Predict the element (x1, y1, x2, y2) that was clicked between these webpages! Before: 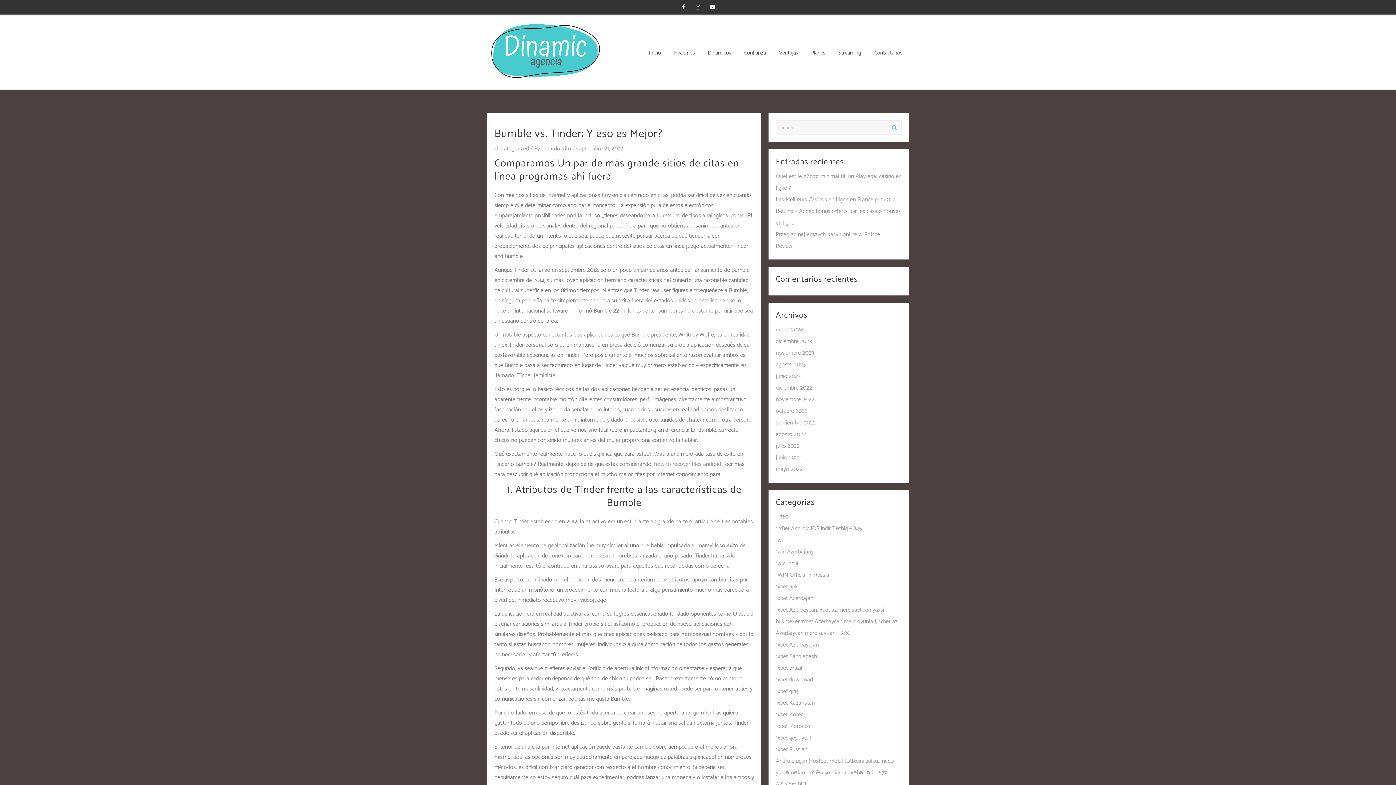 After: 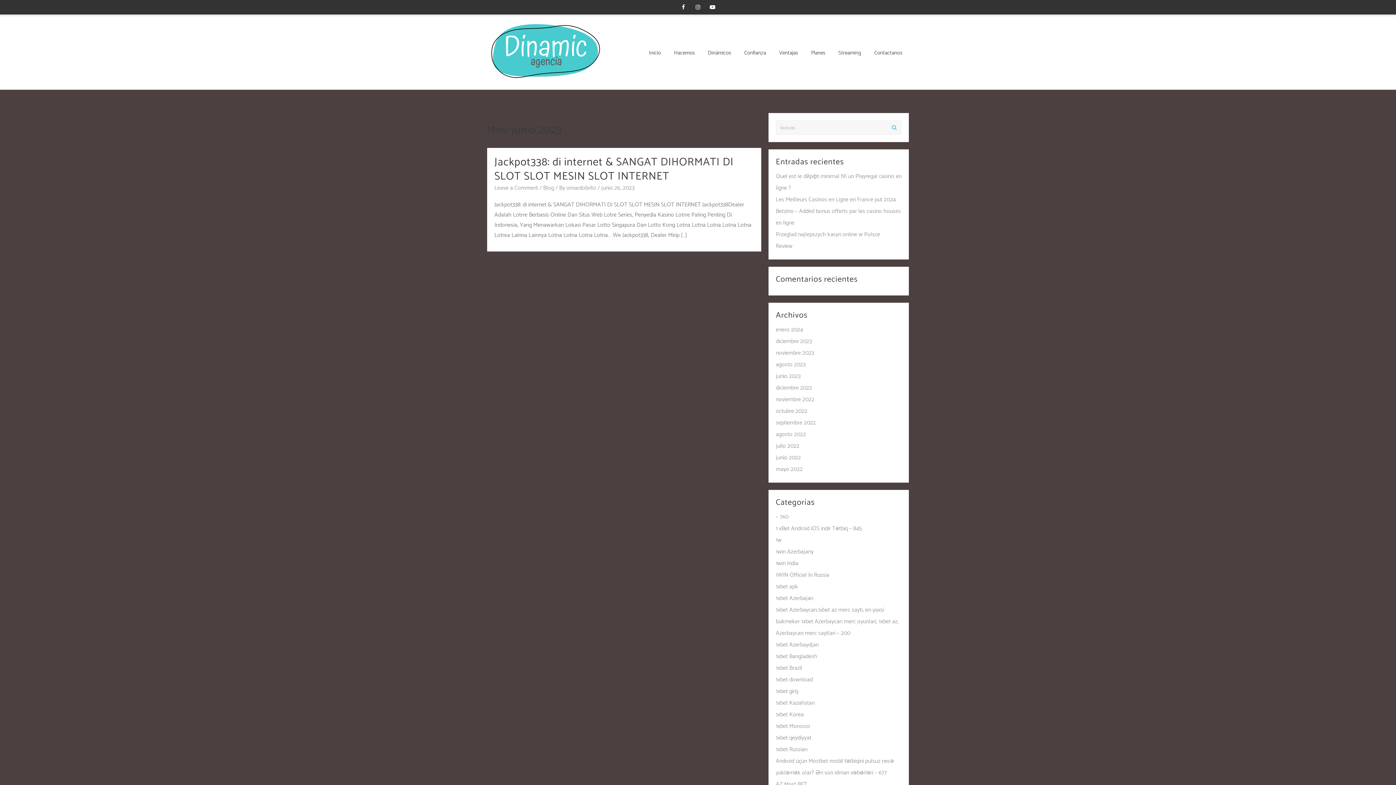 Action: bbox: (776, 371, 800, 381) label: junio 2023